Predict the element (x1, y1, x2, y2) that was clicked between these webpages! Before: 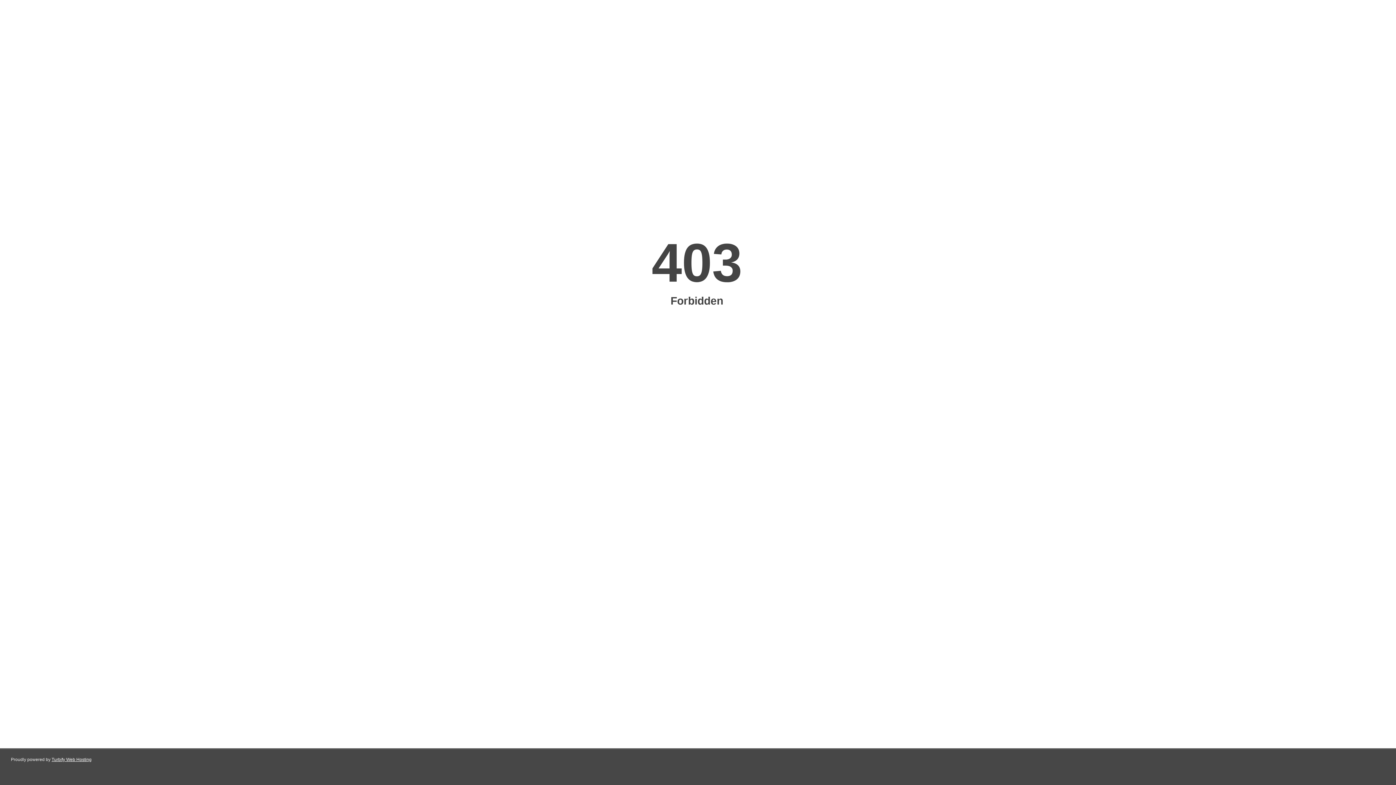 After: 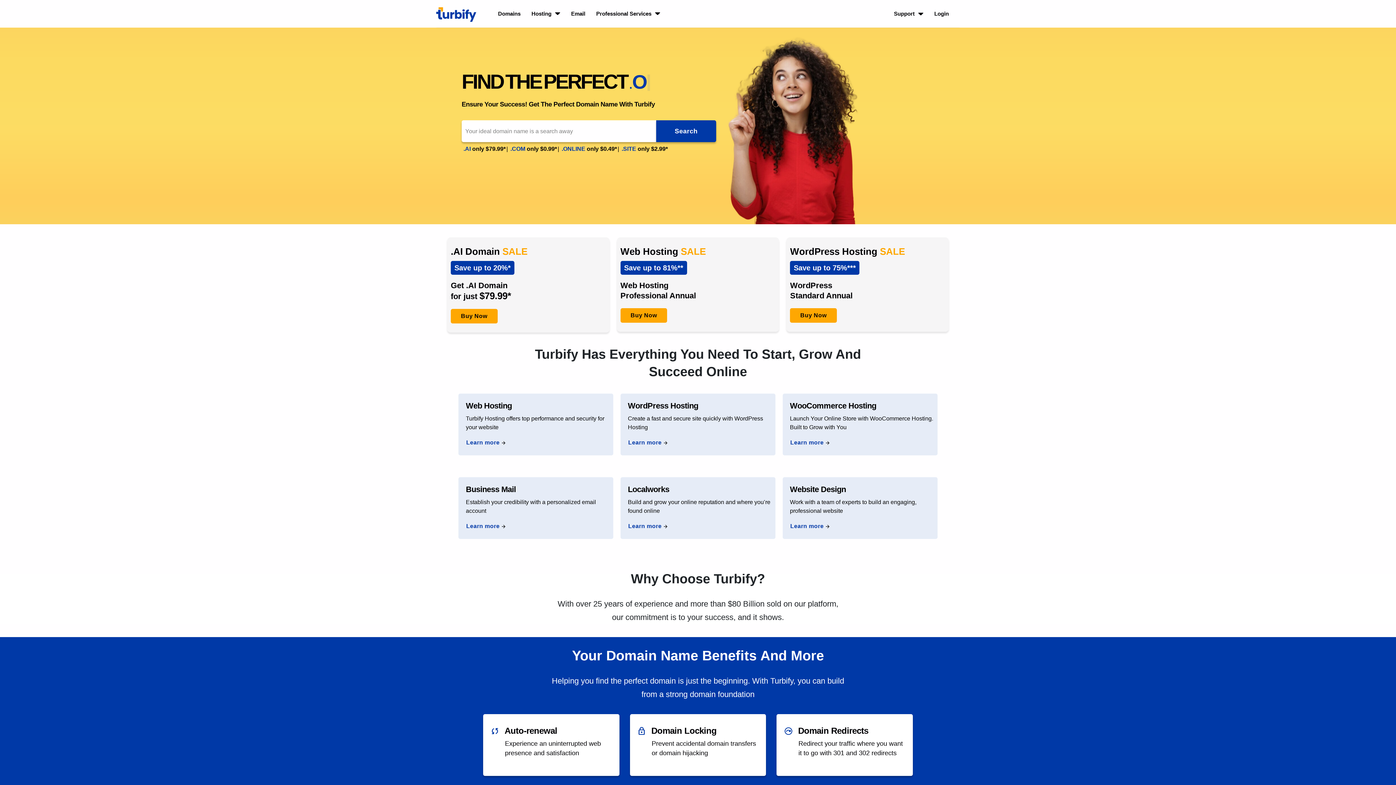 Action: label: Turbify Web Hosting bbox: (51, 757, 91, 762)